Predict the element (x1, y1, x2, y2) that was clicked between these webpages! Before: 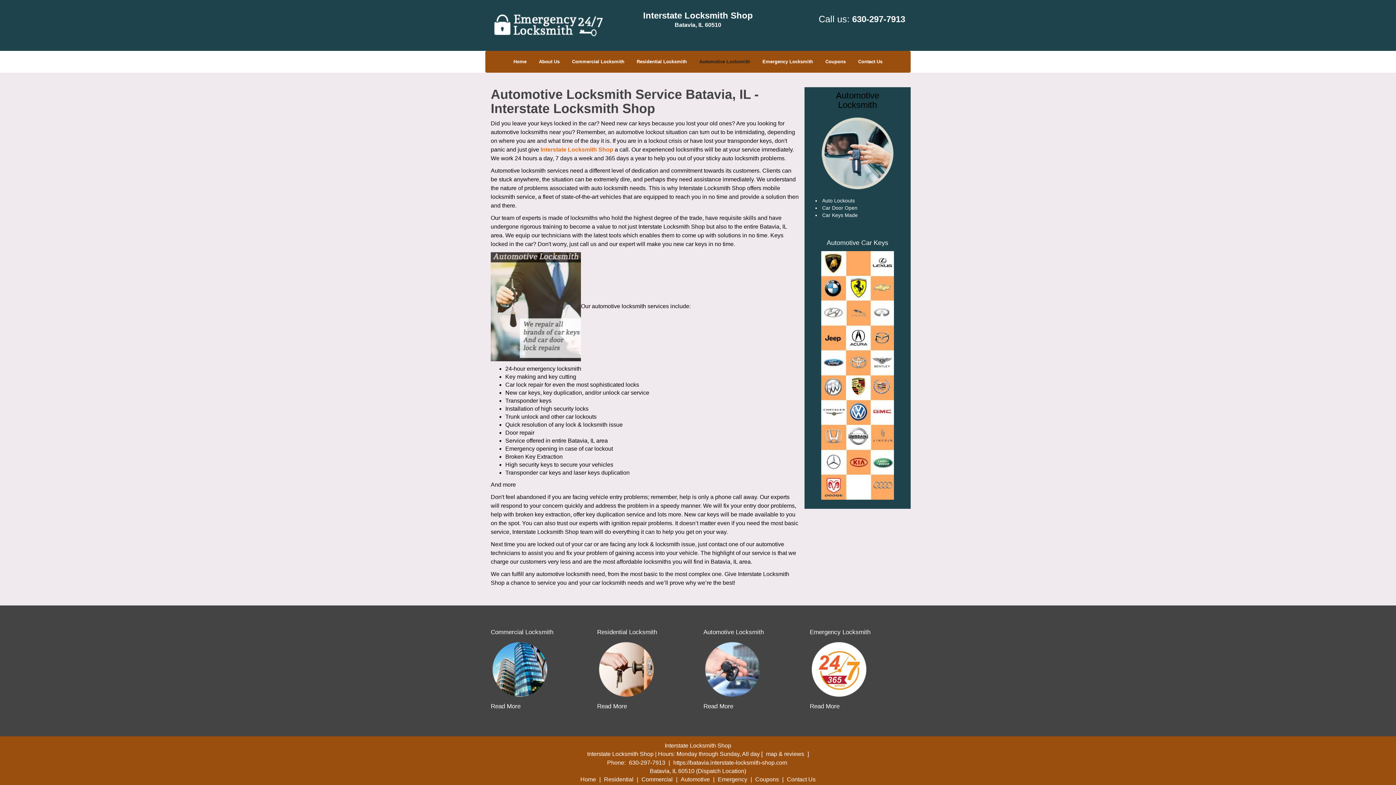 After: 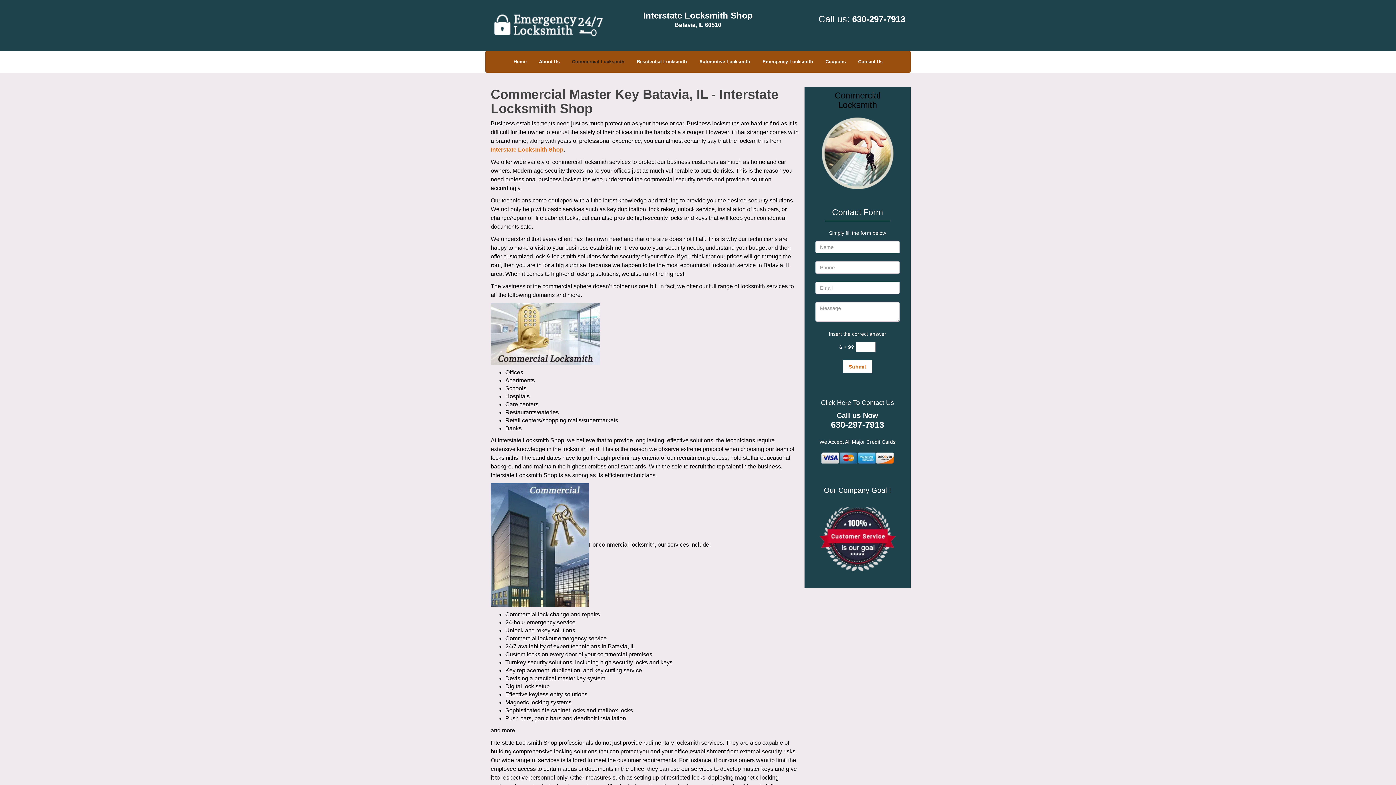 Action: label: Commercial Locksmith bbox: (490, 339, 553, 346)